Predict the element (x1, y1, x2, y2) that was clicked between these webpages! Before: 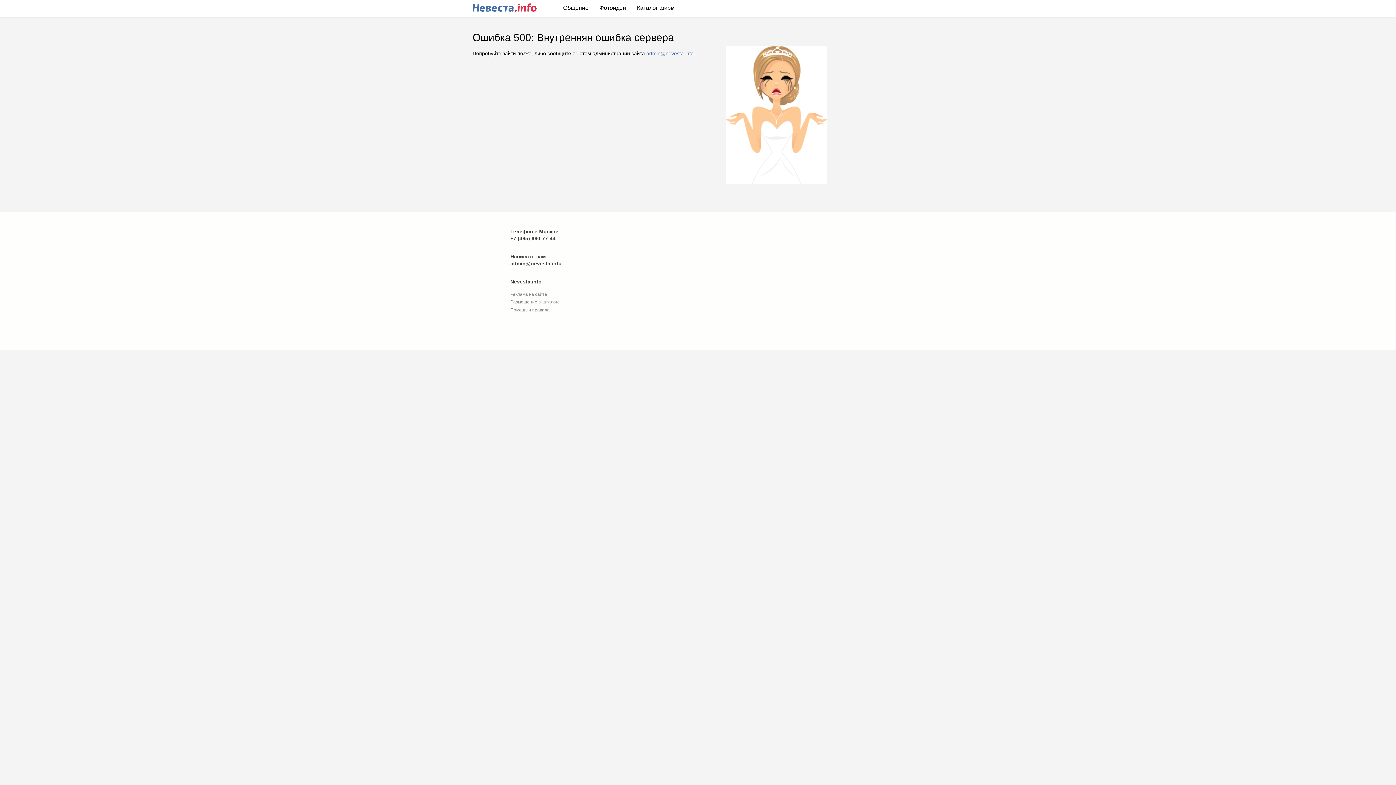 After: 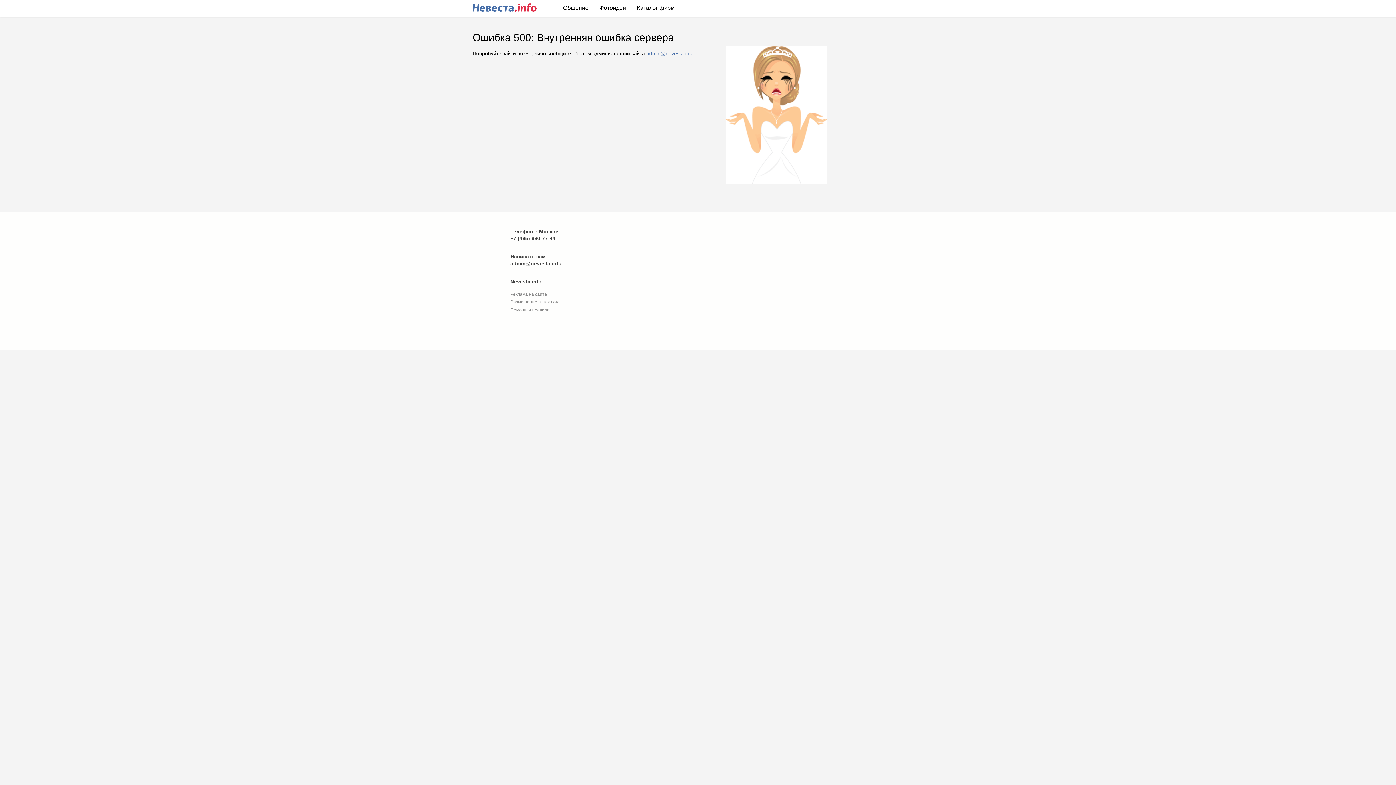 Action: label: Общение bbox: (557, 0, 594, 15)